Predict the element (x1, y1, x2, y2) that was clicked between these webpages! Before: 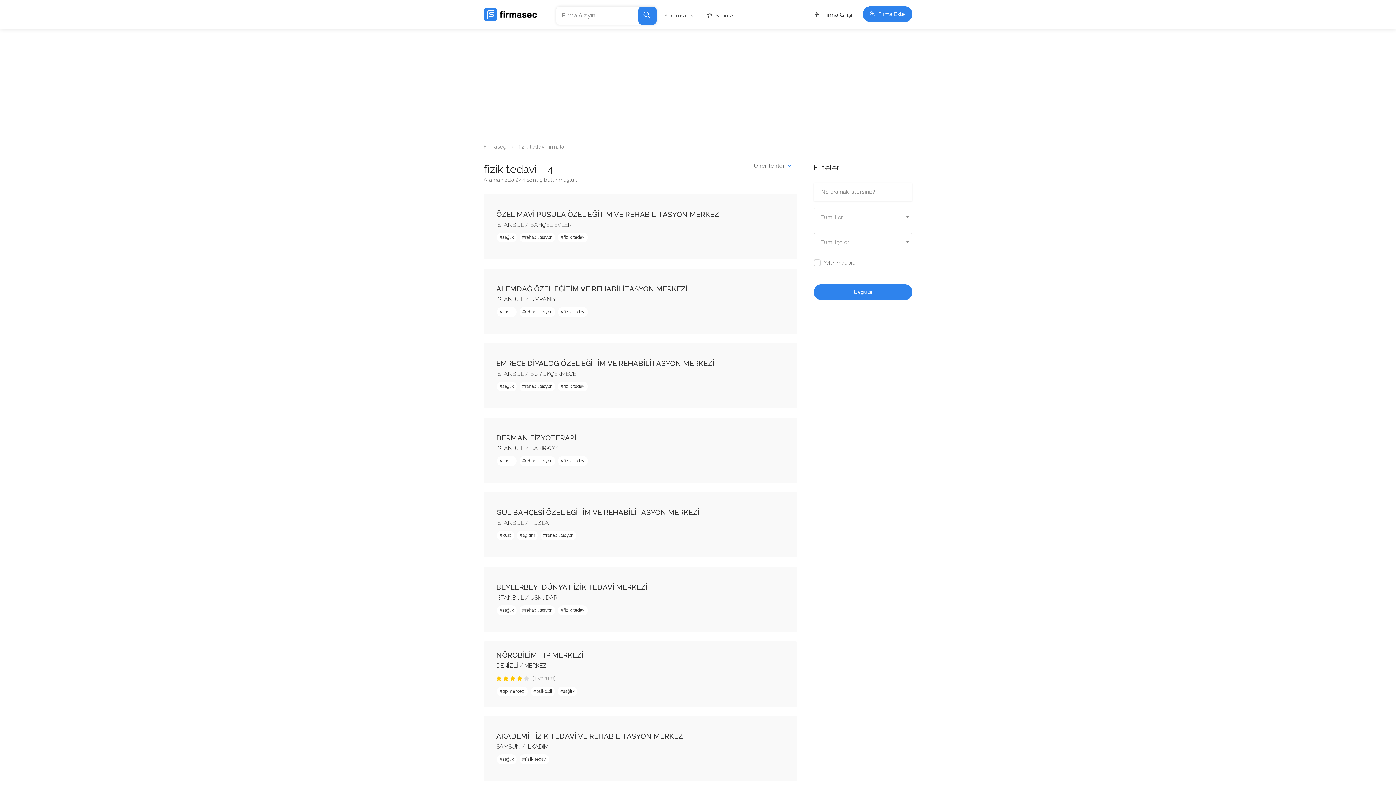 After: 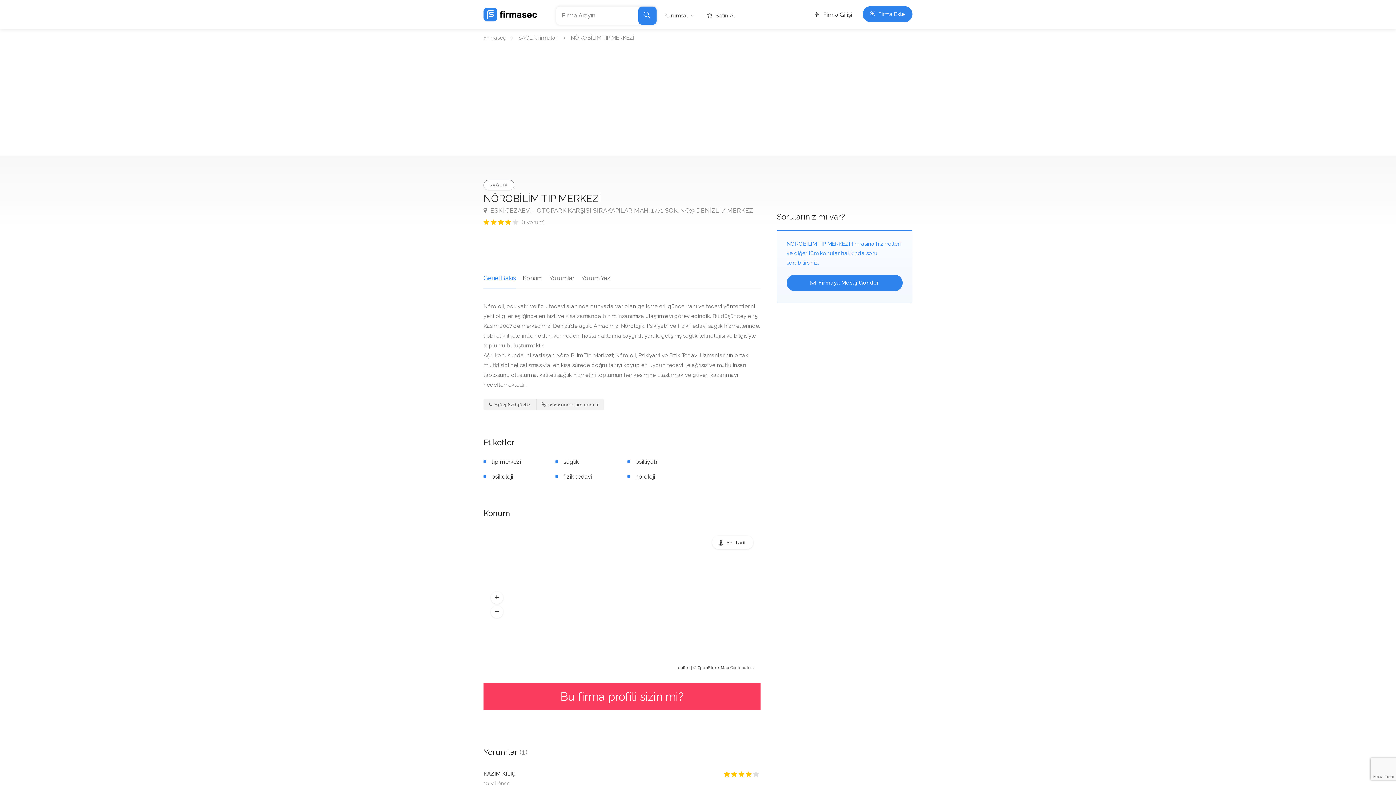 Action: bbox: (496, 651, 583, 660) label: NÖROBİLİM TIP MERKEZİ